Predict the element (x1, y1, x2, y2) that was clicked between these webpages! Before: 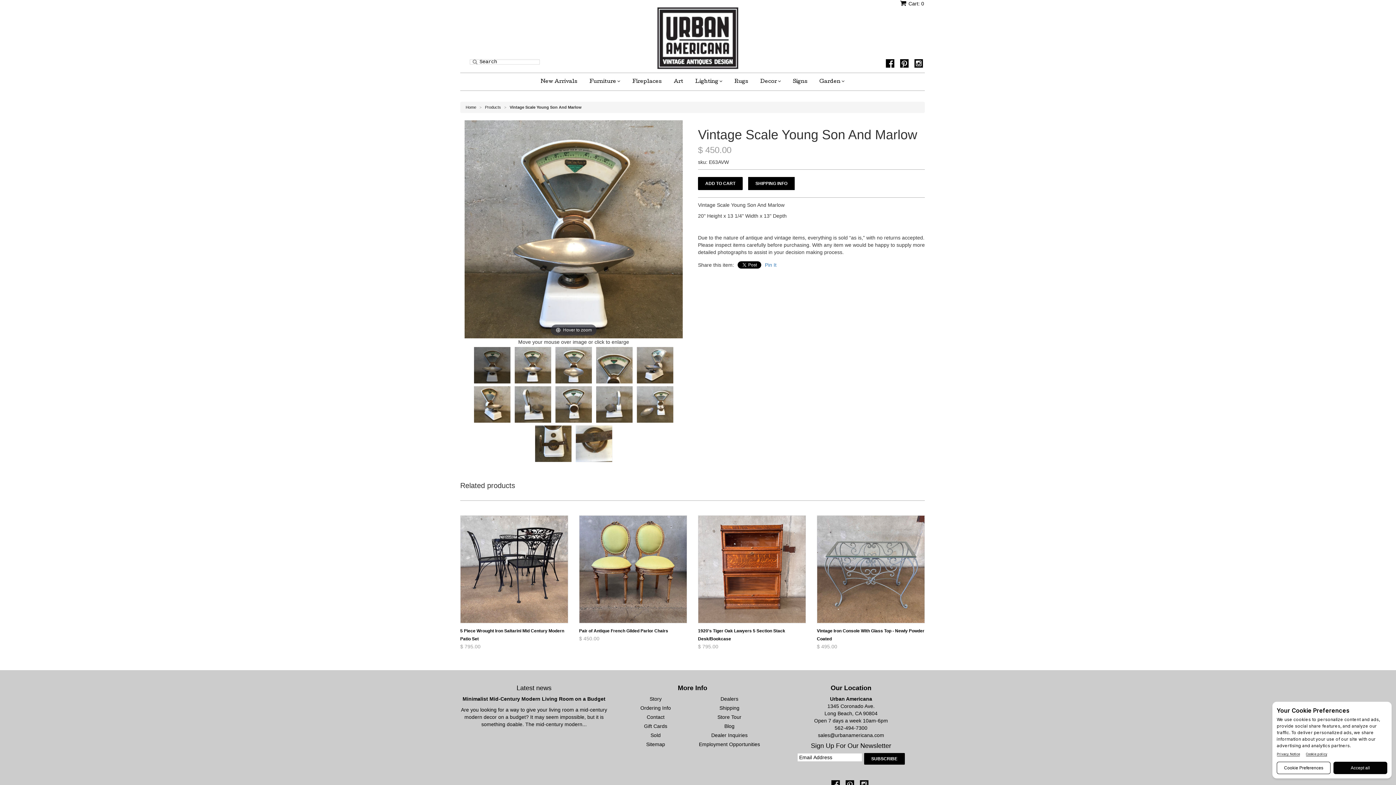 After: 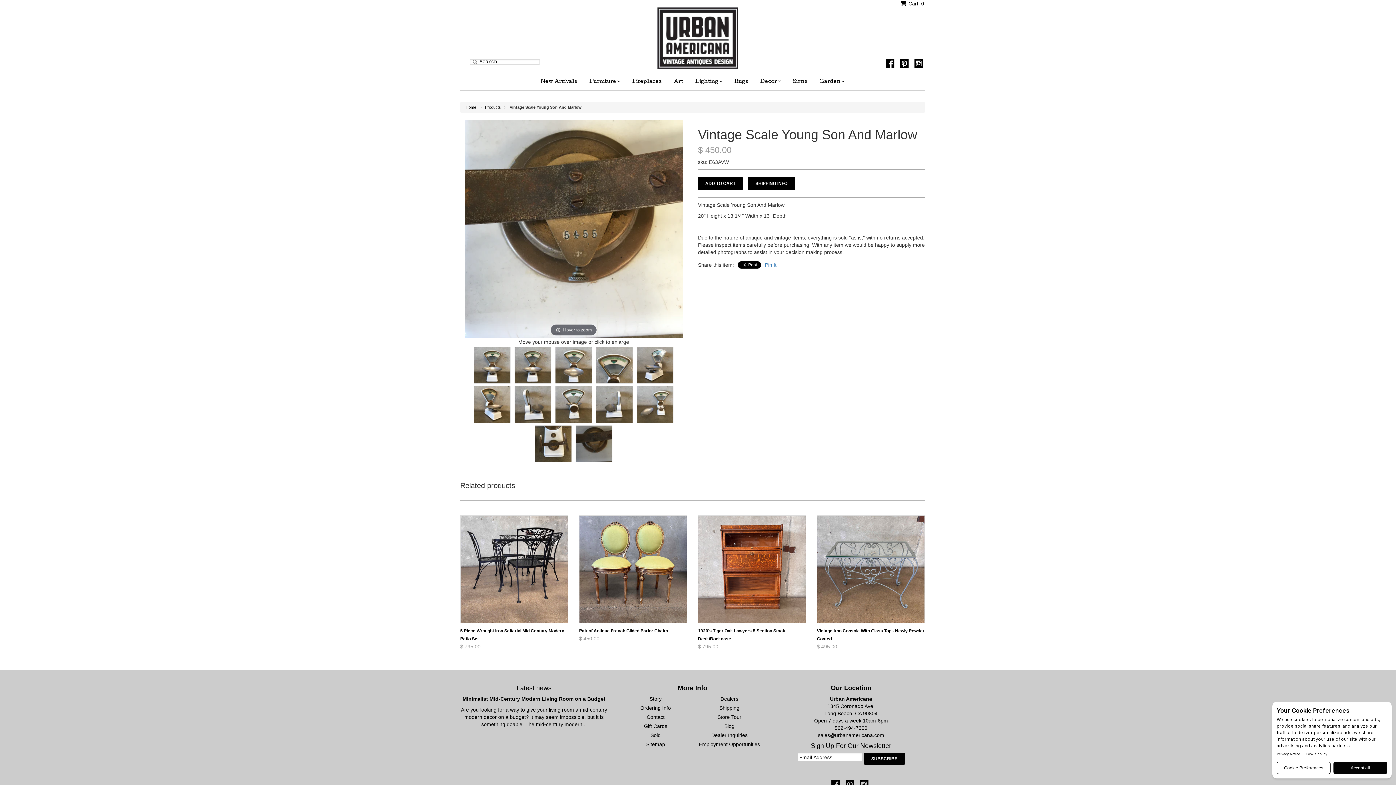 Action: bbox: (576, 425, 612, 462)